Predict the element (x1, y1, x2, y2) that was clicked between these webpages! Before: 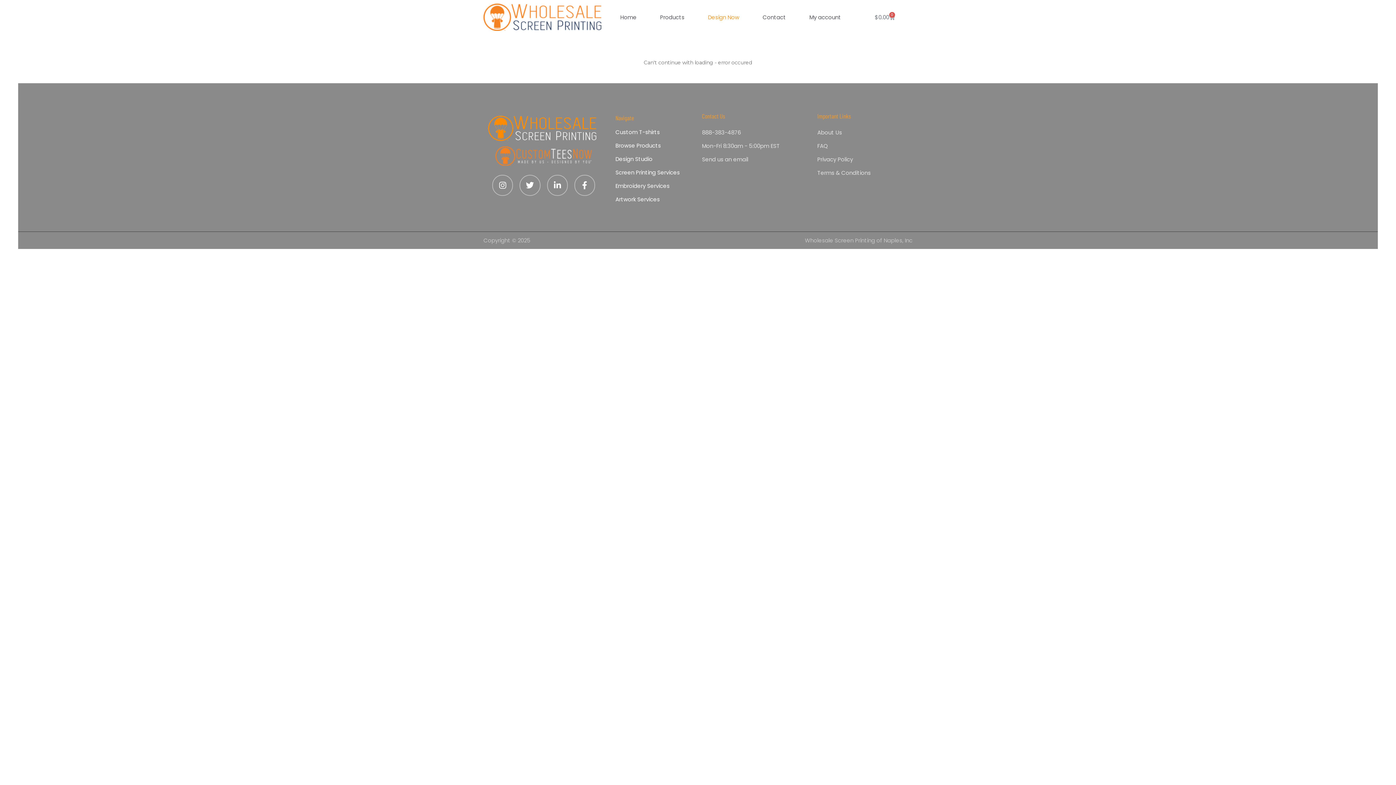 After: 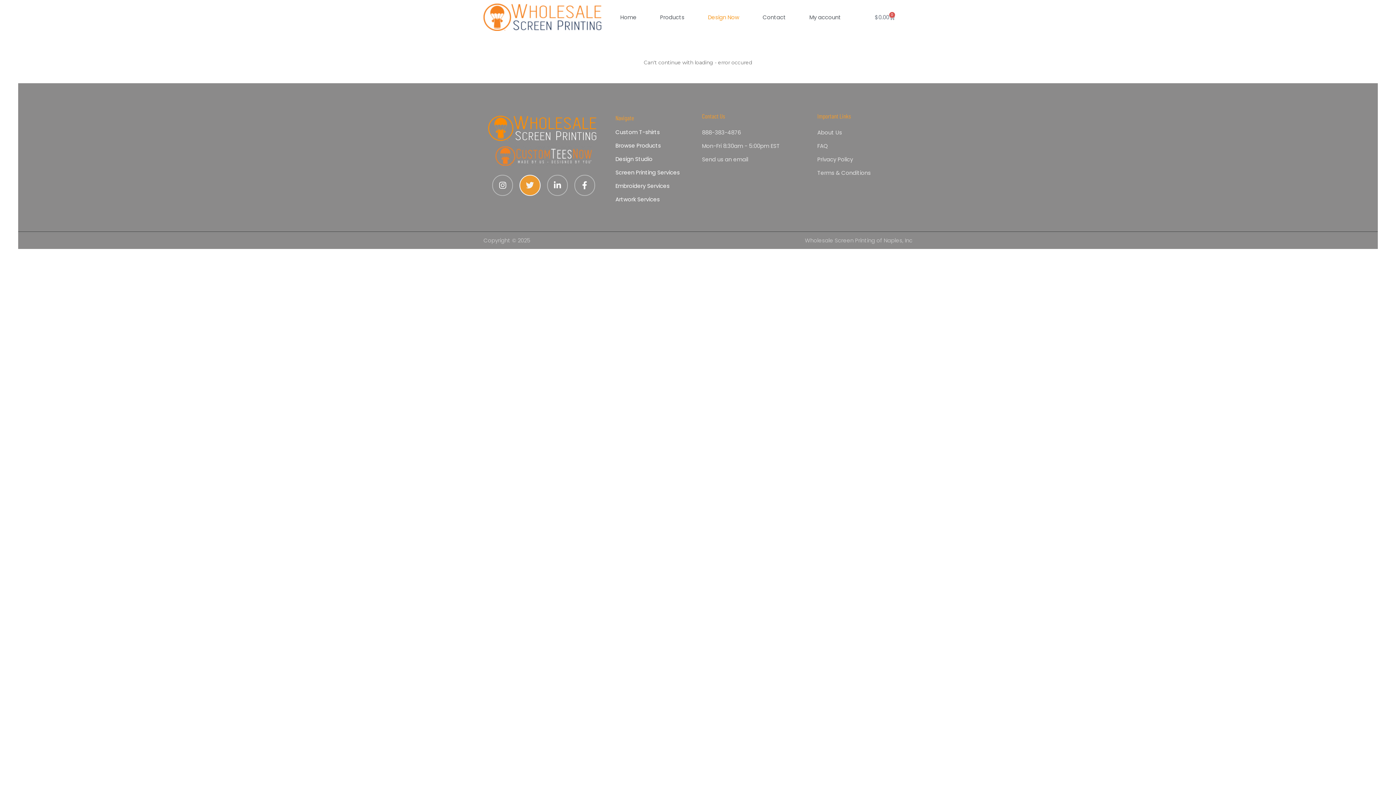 Action: bbox: (519, 175, 540, 195) label: Twitter